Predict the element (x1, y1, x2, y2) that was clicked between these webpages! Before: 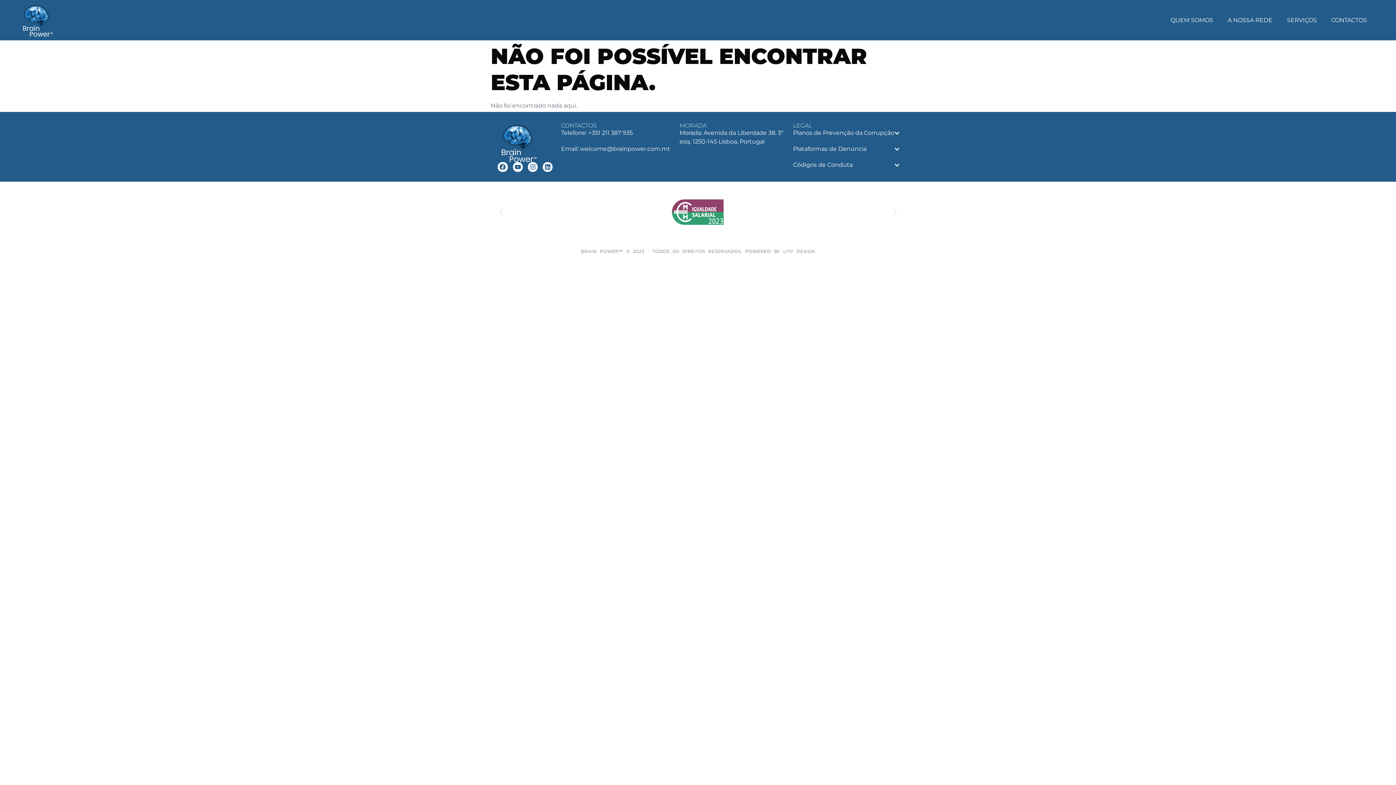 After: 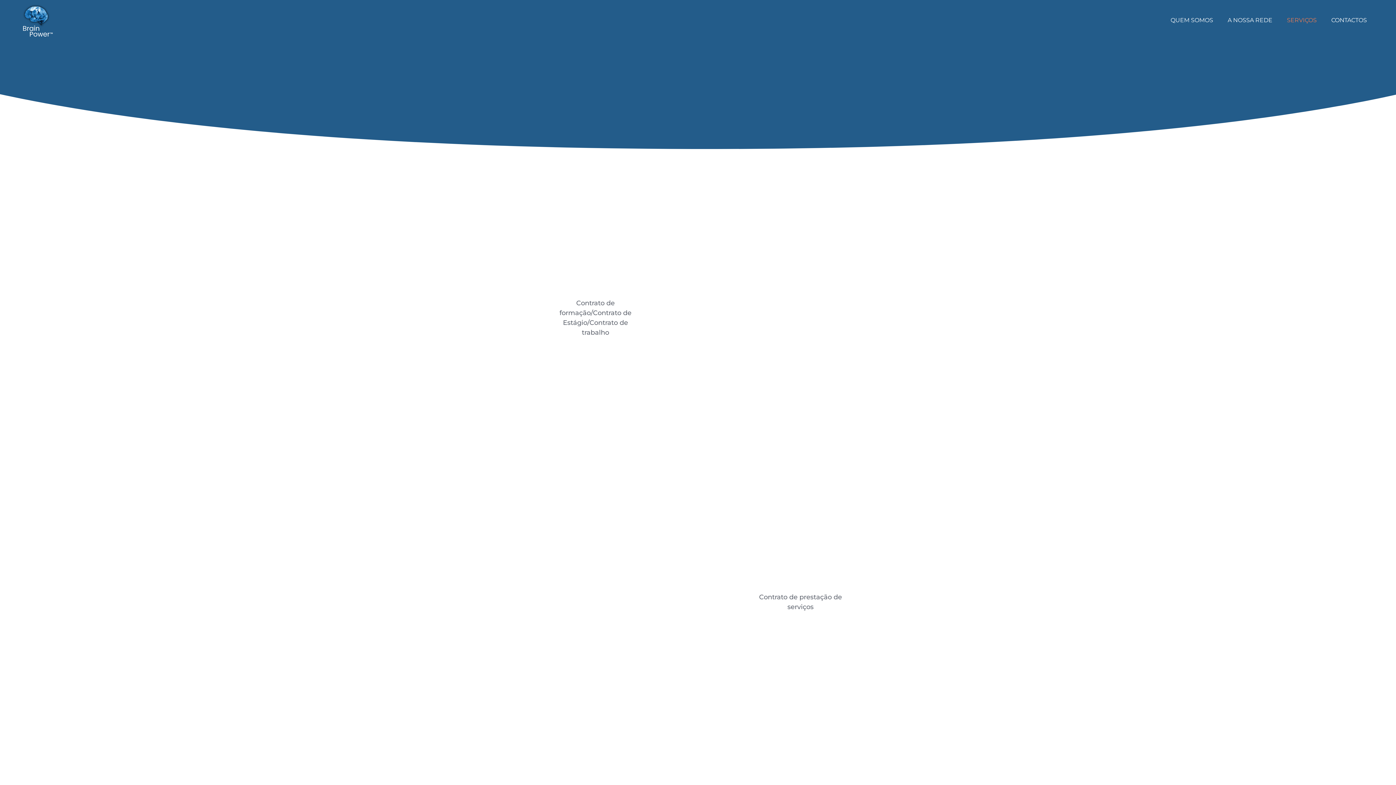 Action: label: SERVIÇOS bbox: (1280, 11, 1324, 28)